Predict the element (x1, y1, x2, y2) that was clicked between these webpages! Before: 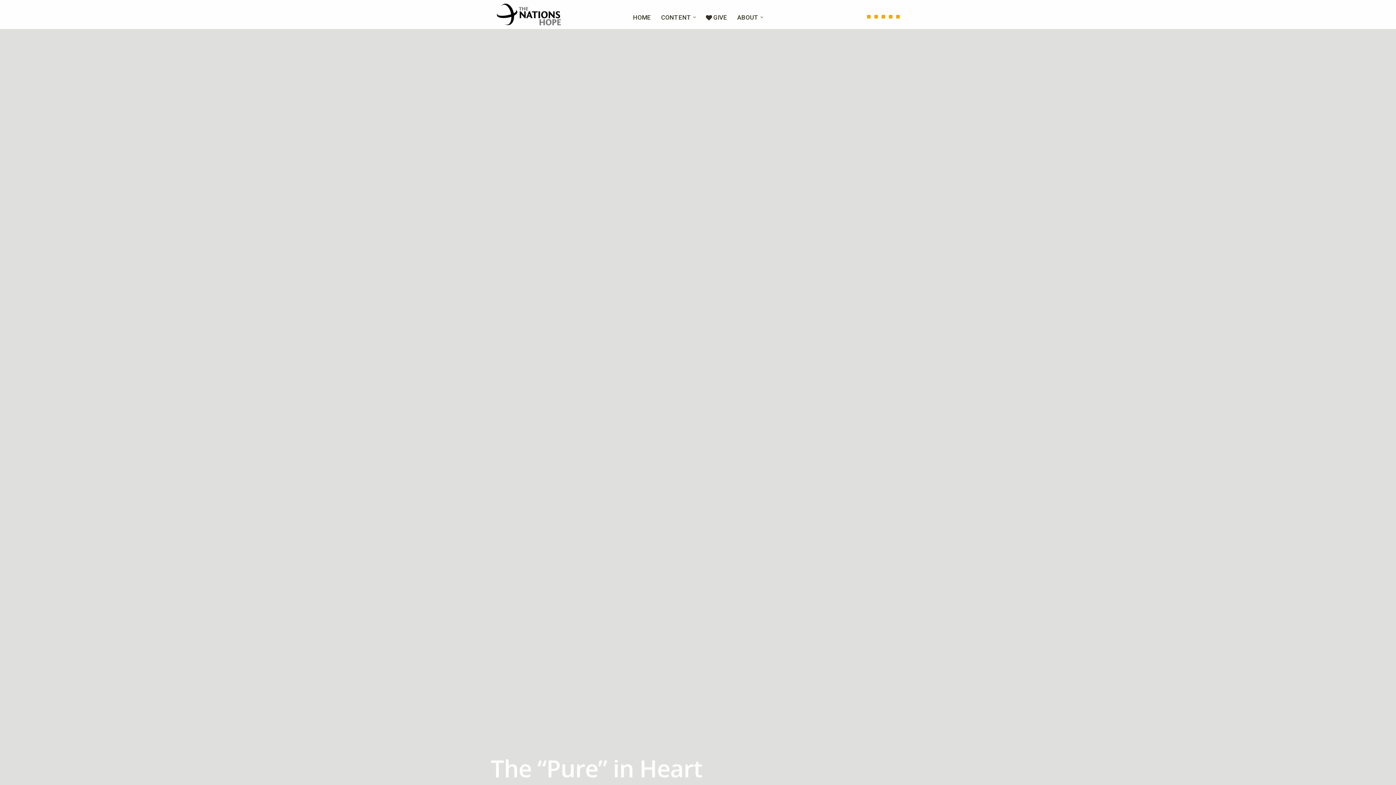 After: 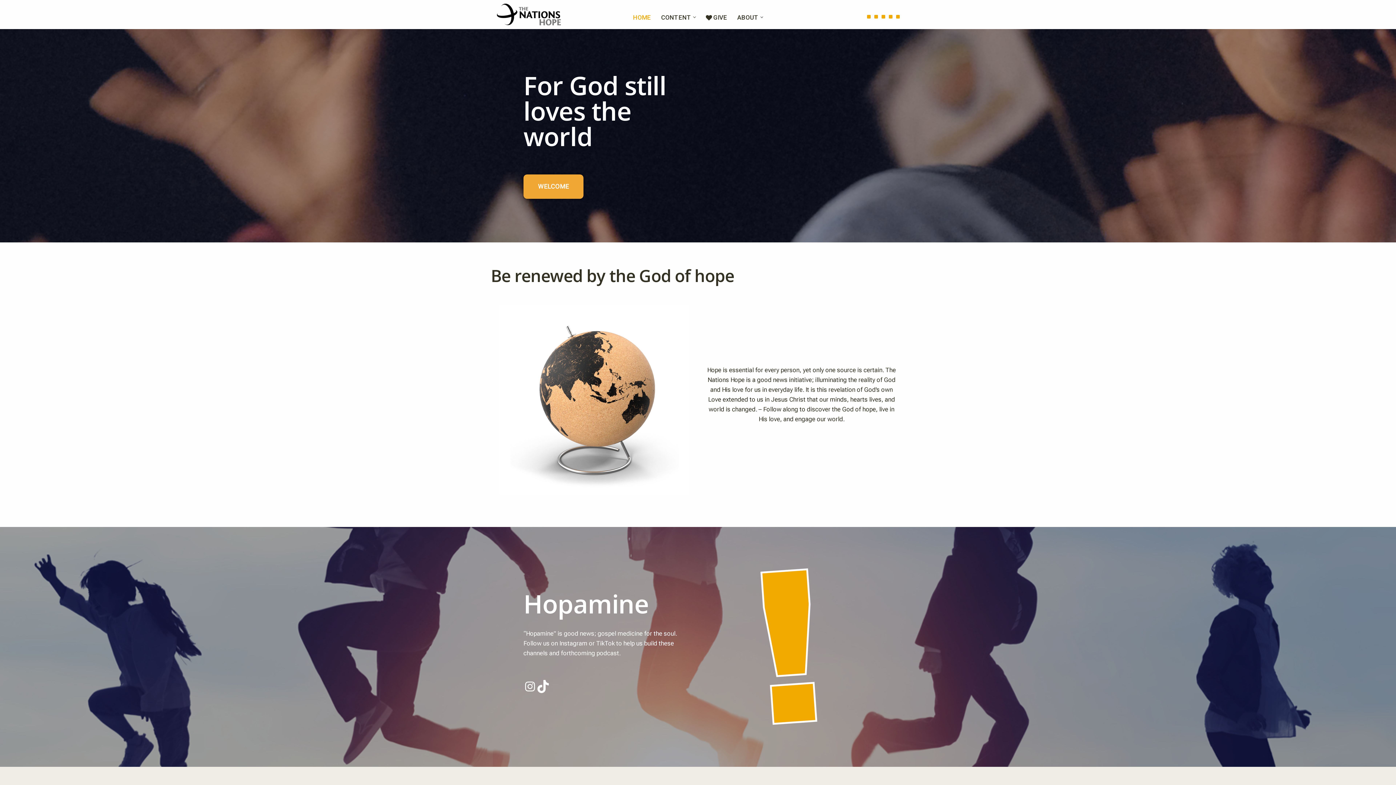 Action: bbox: (633, 12, 651, 22) label: HOME